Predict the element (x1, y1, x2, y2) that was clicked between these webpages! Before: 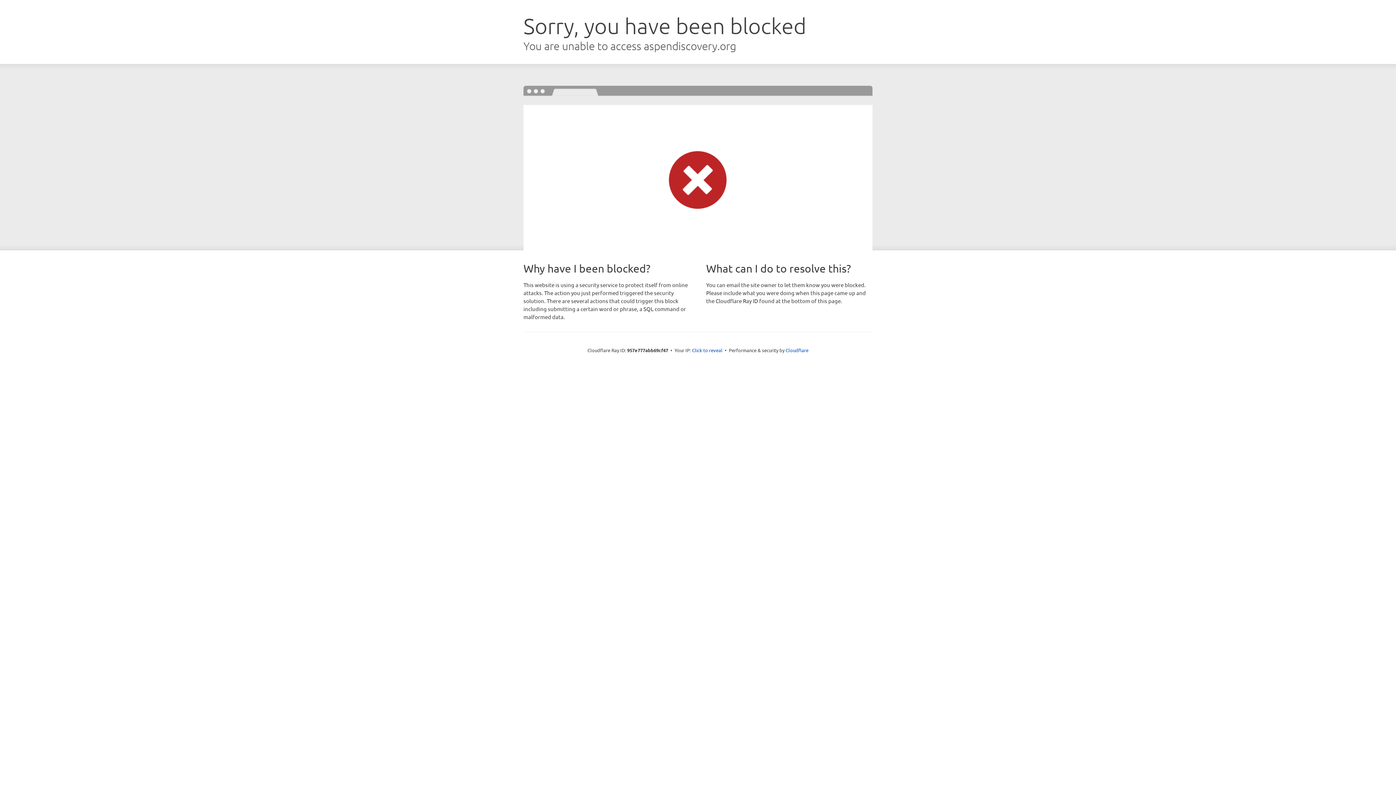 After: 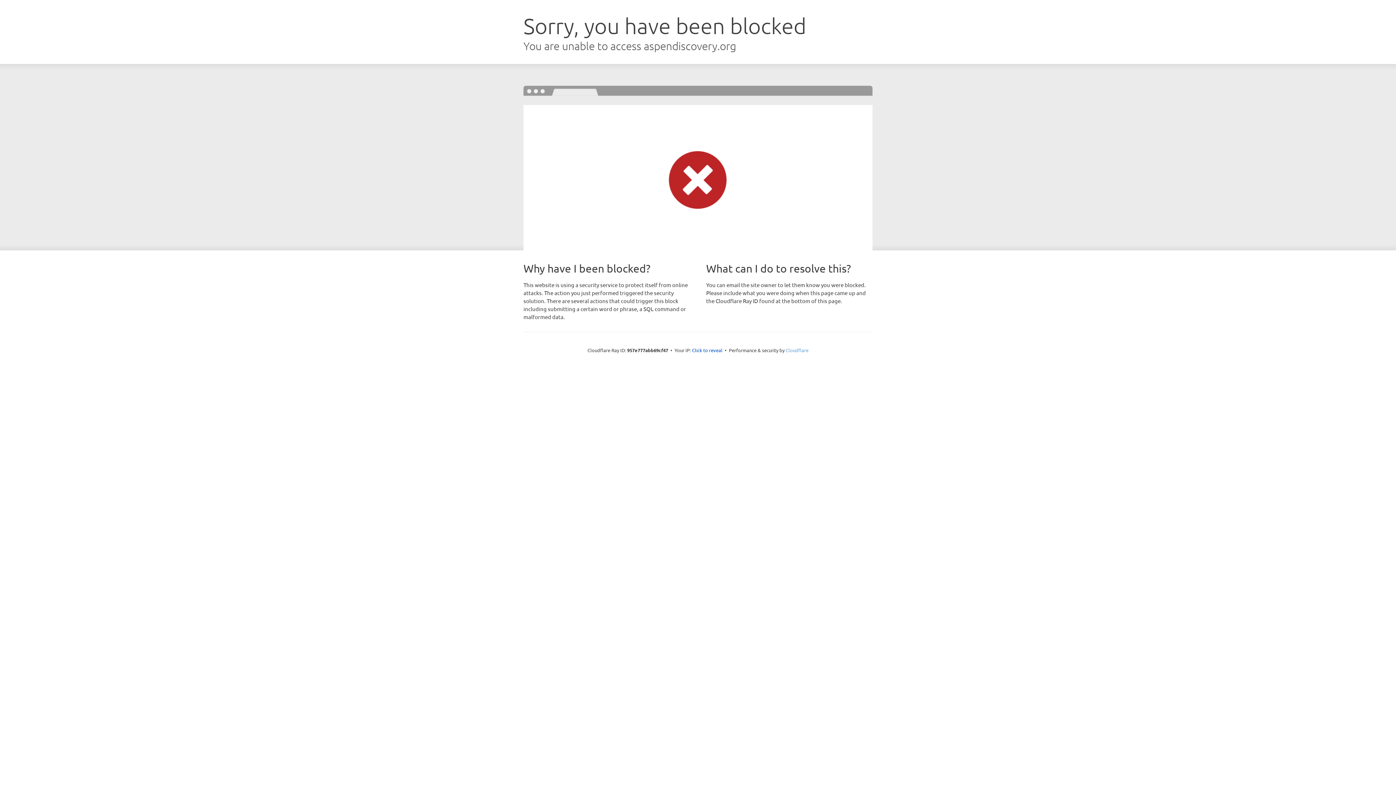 Action: bbox: (785, 347, 808, 353) label: Cloudflare